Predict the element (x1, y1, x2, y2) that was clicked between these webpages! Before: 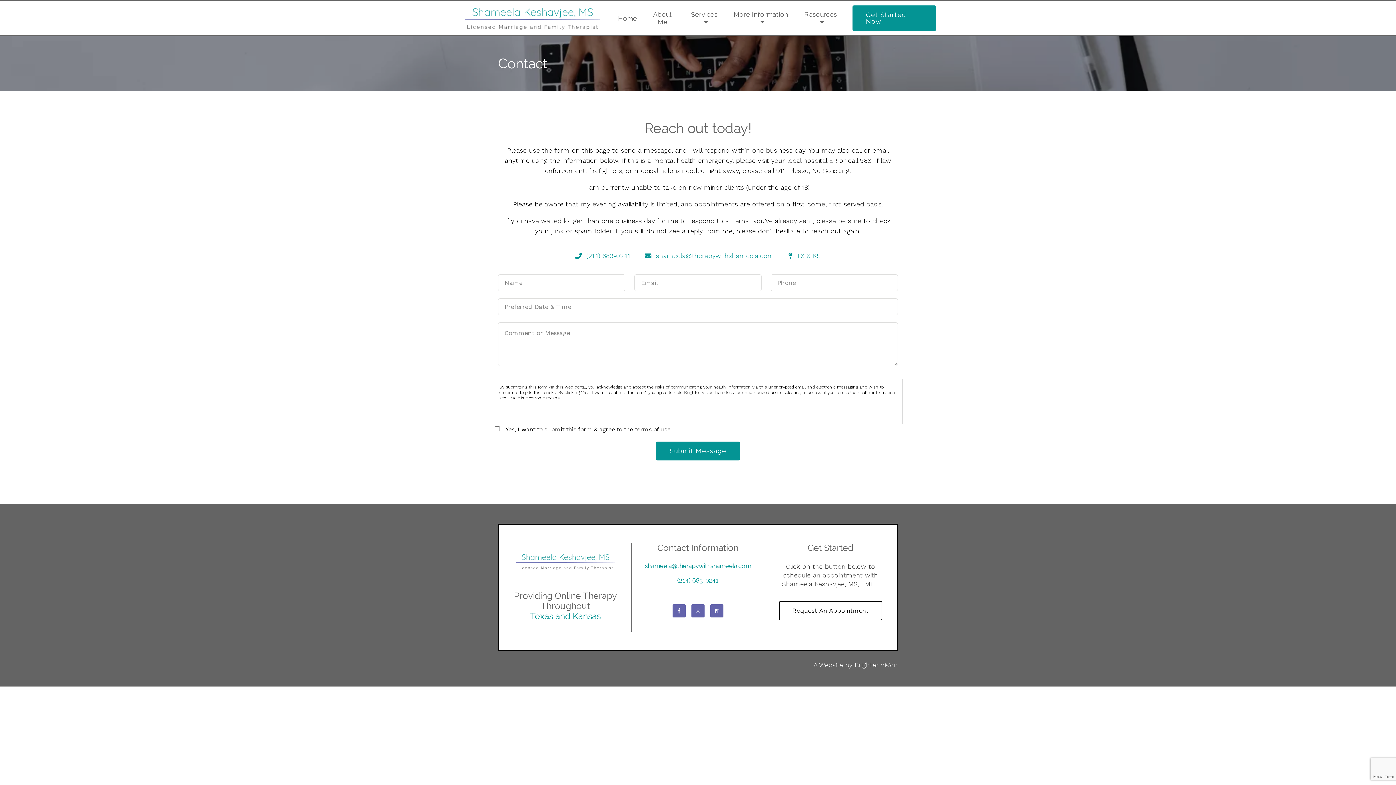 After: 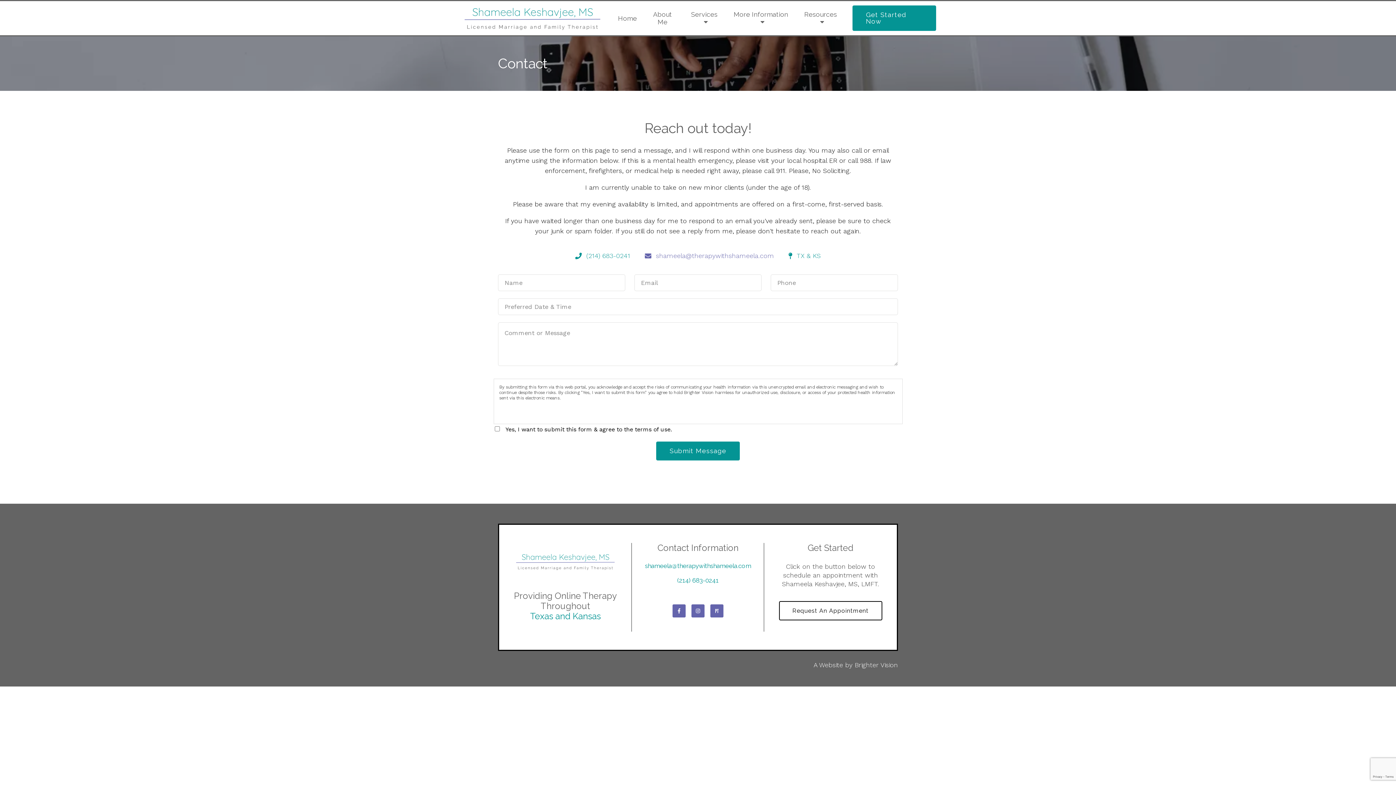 Action: bbox: (645, 250, 774, 261) label: shameela@therapywithshameela.com